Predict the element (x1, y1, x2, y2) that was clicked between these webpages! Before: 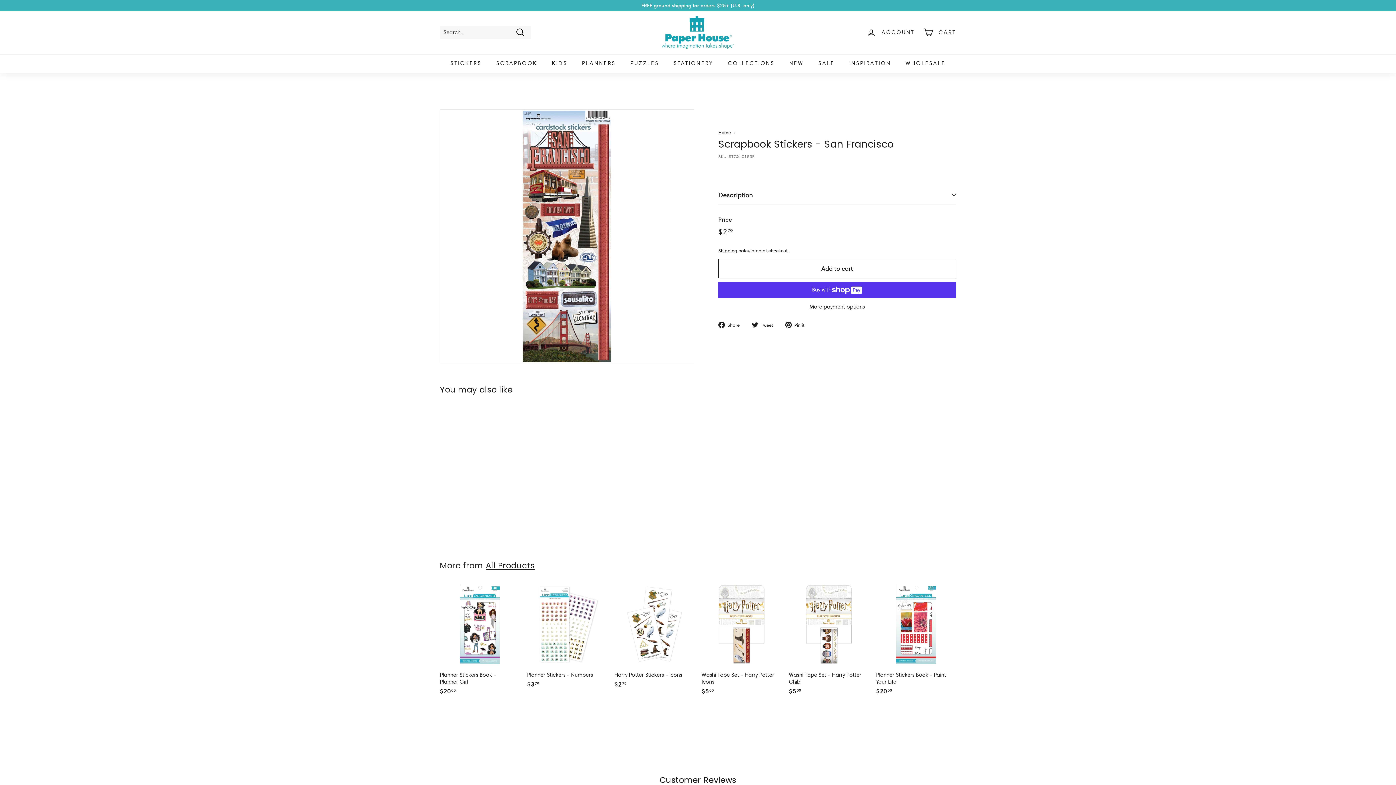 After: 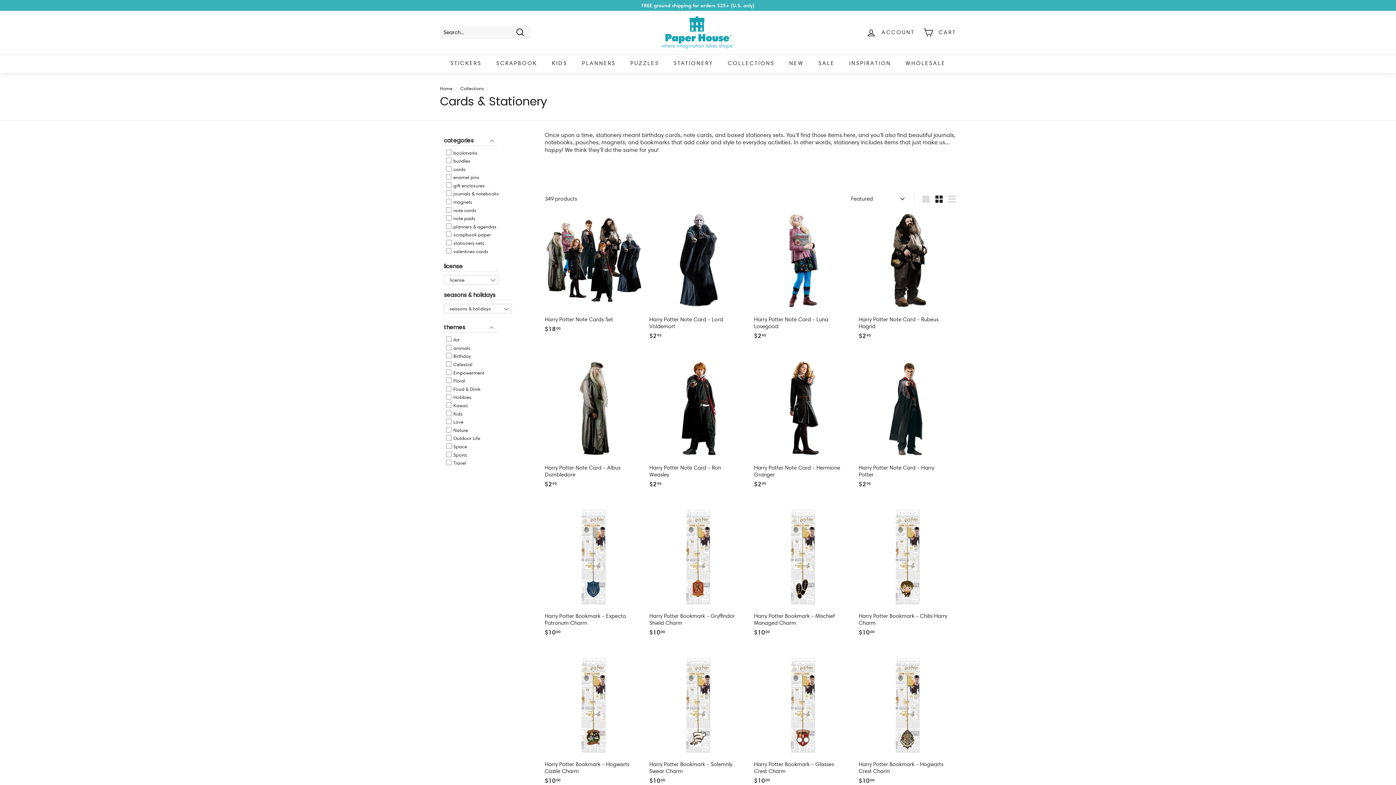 Action: label: STATIONERY bbox: (666, 54, 720, 72)